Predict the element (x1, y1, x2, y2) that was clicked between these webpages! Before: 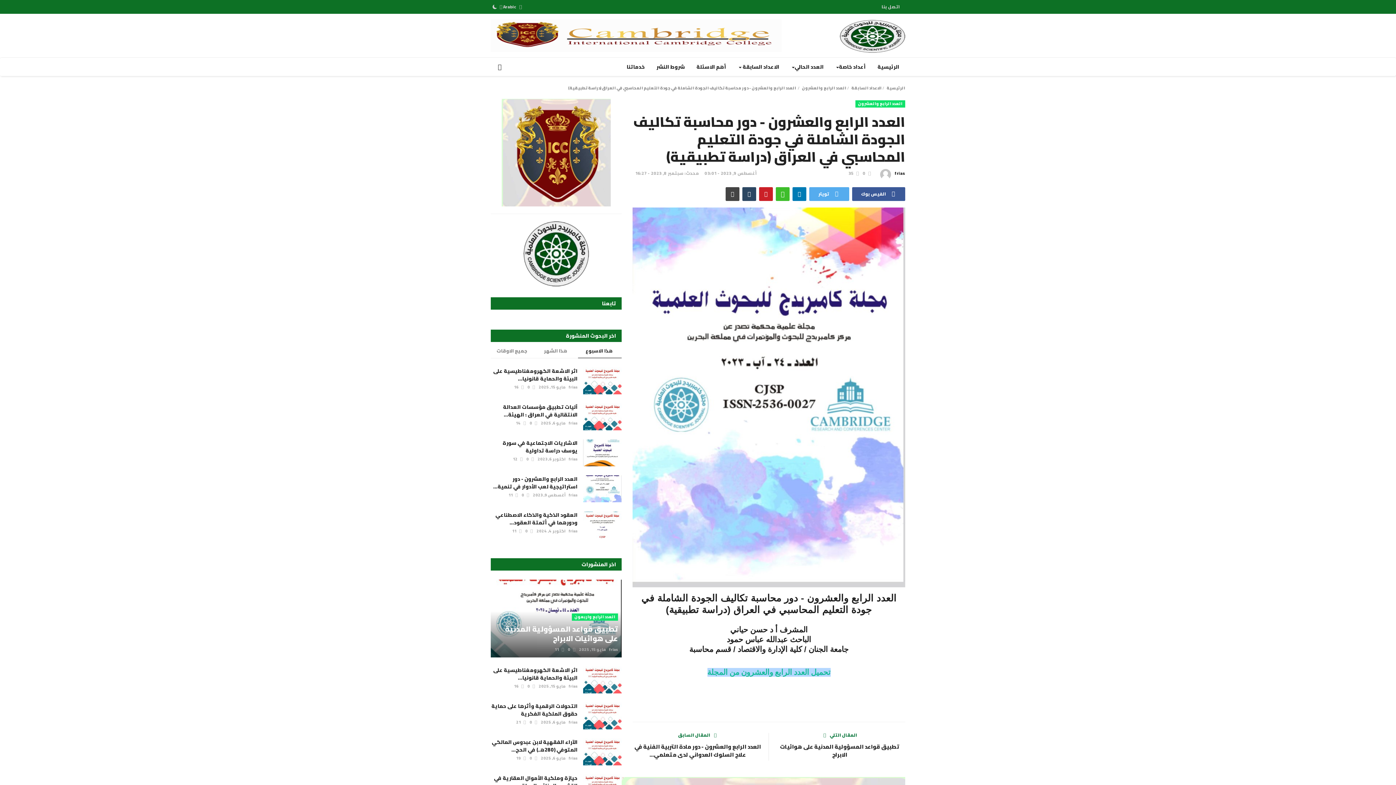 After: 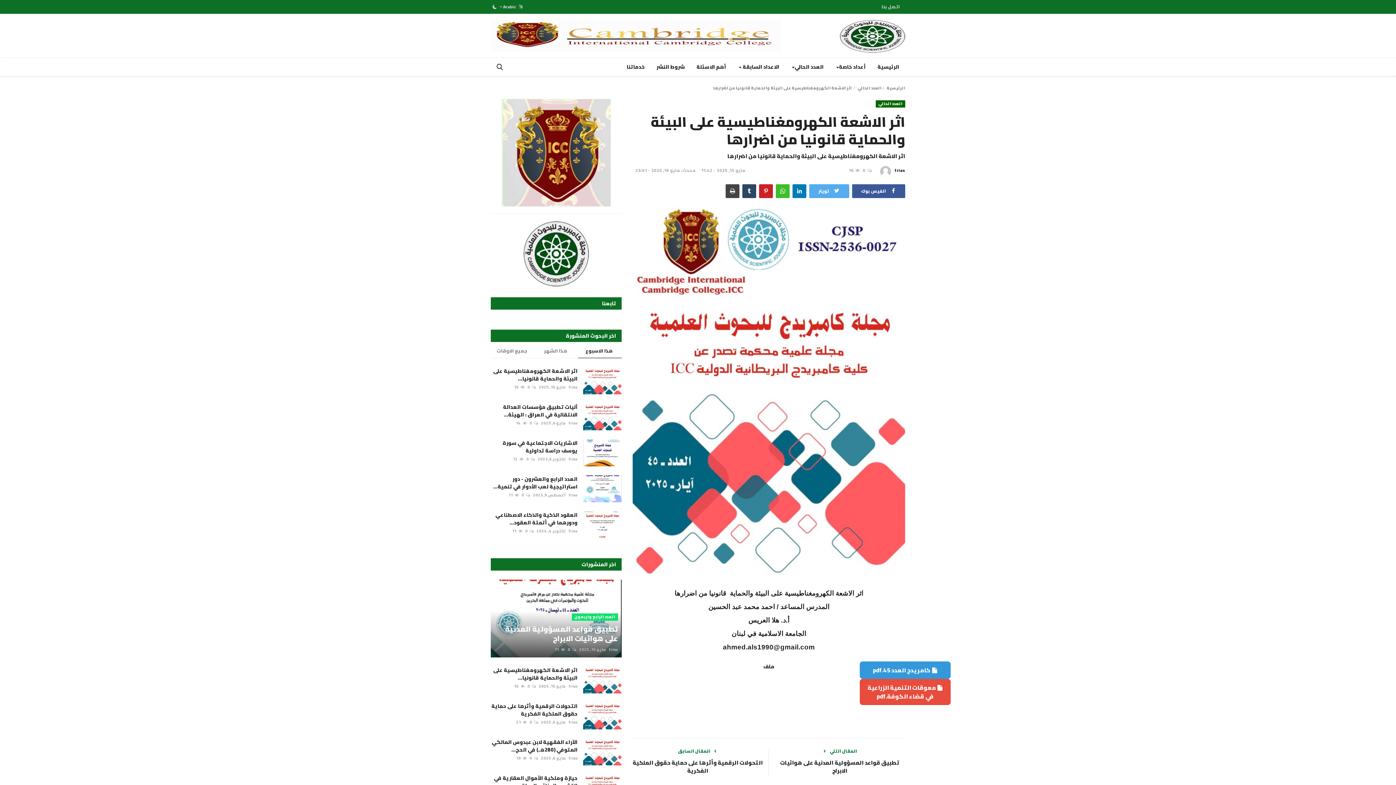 Action: bbox: (490, 666, 577, 682) label: اثر الاشعة الكهرومغناطيسية على البيئة والحماية قانونيا...